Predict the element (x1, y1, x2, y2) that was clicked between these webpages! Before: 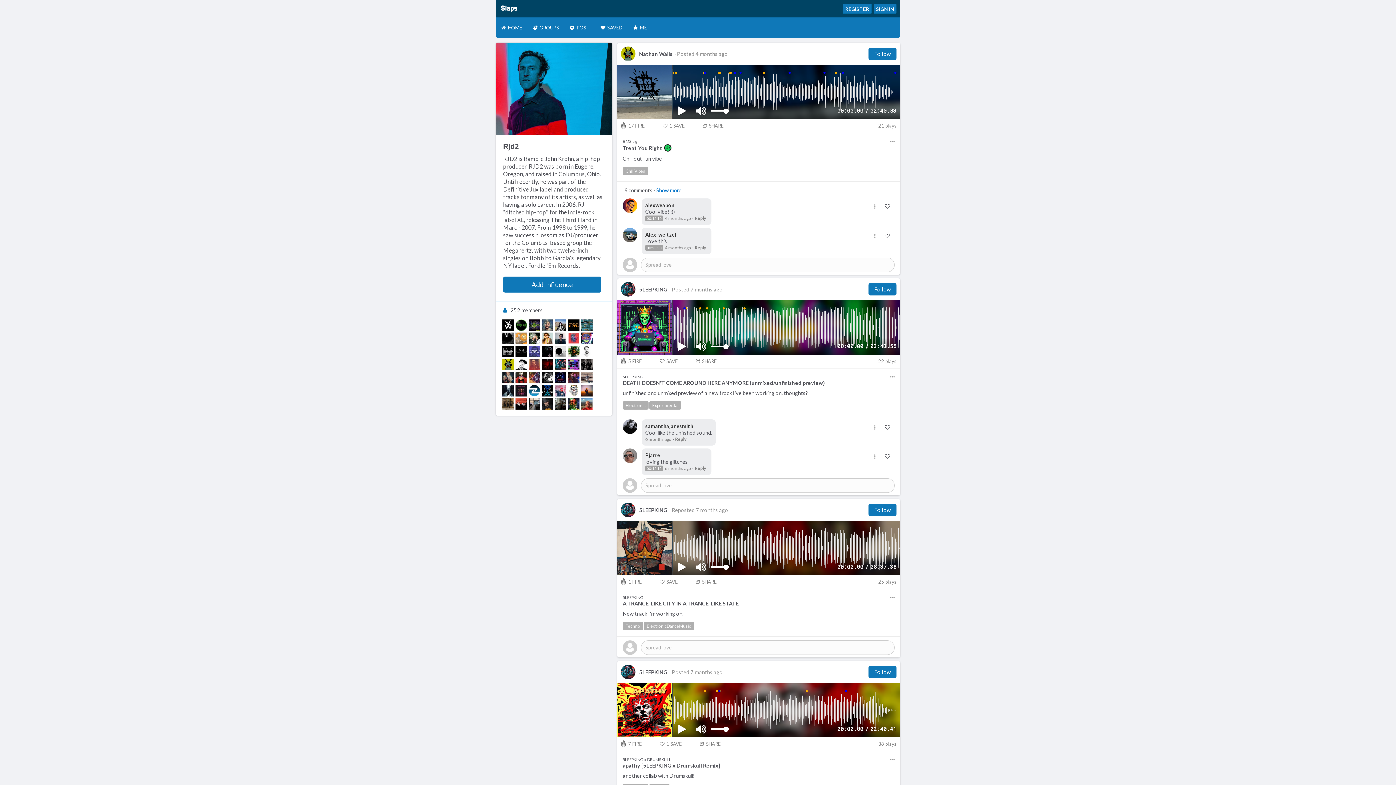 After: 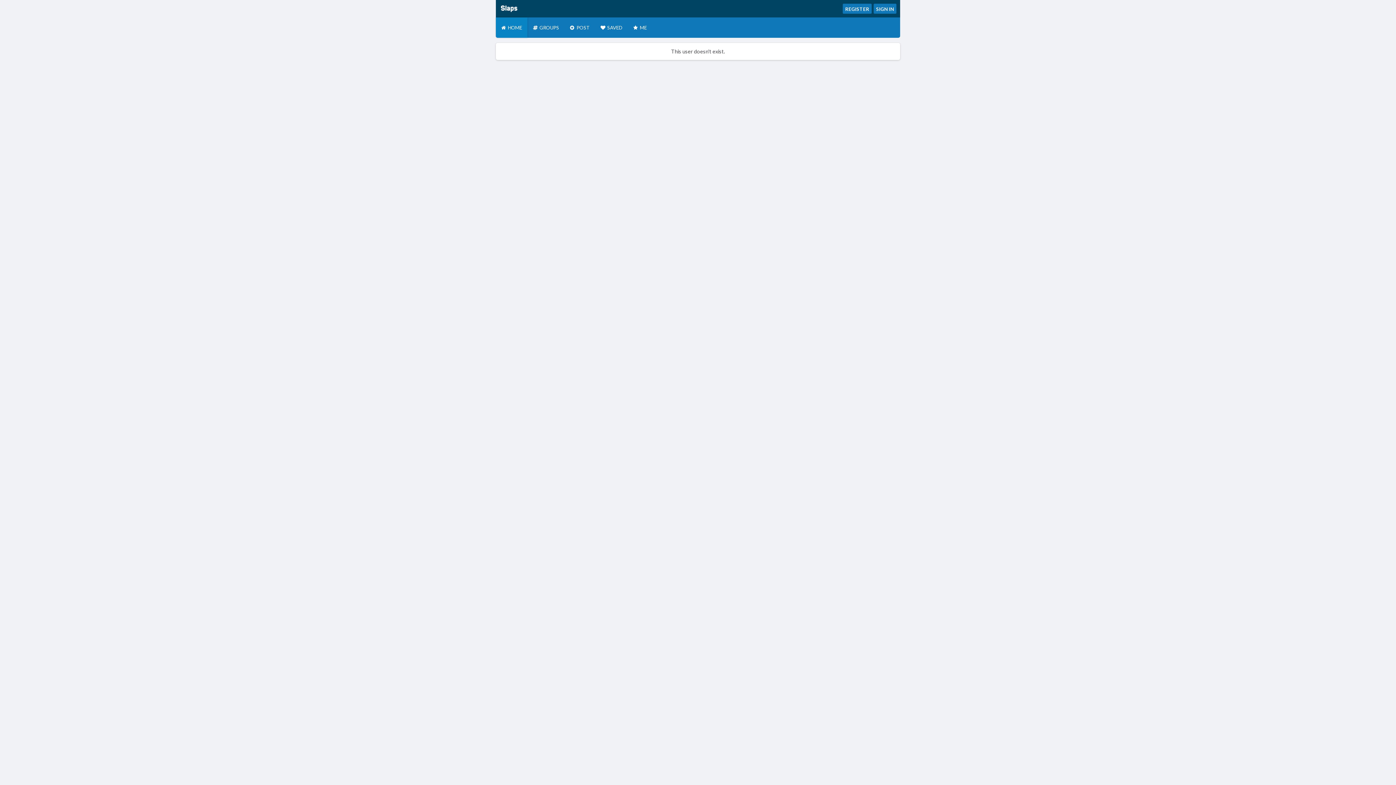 Action: bbox: (554, 398, 566, 409)